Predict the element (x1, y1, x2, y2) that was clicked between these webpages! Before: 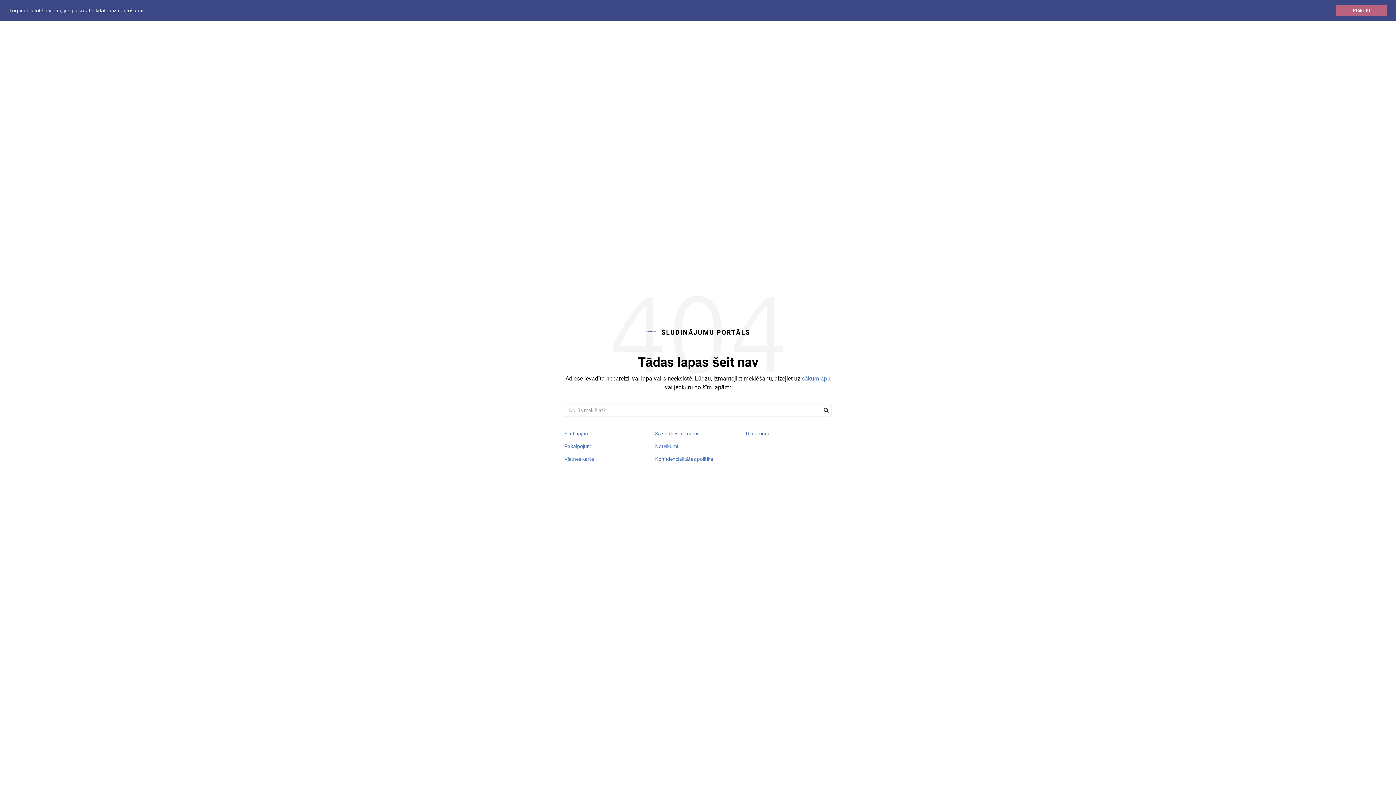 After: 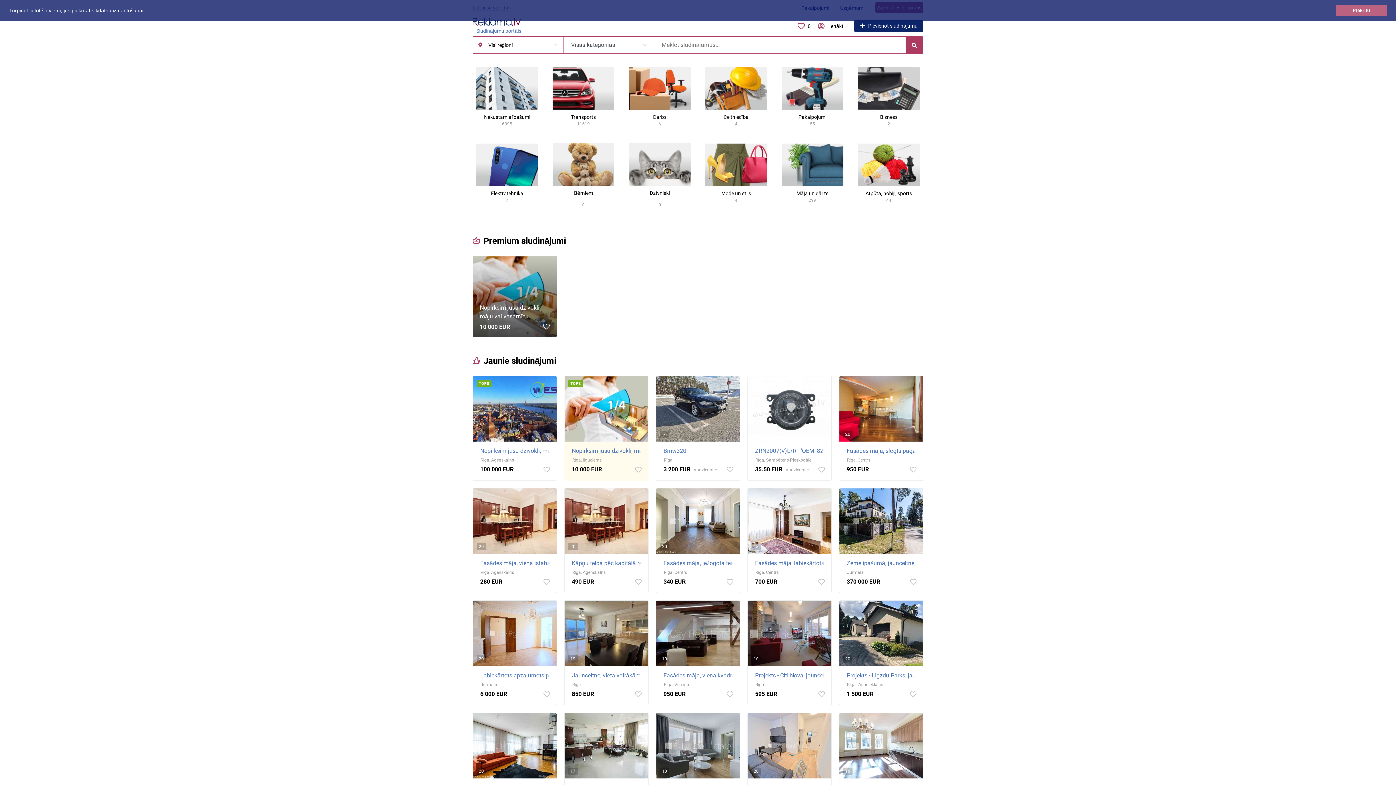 Action: bbox: (802, 375, 830, 382) label: sākumlapu